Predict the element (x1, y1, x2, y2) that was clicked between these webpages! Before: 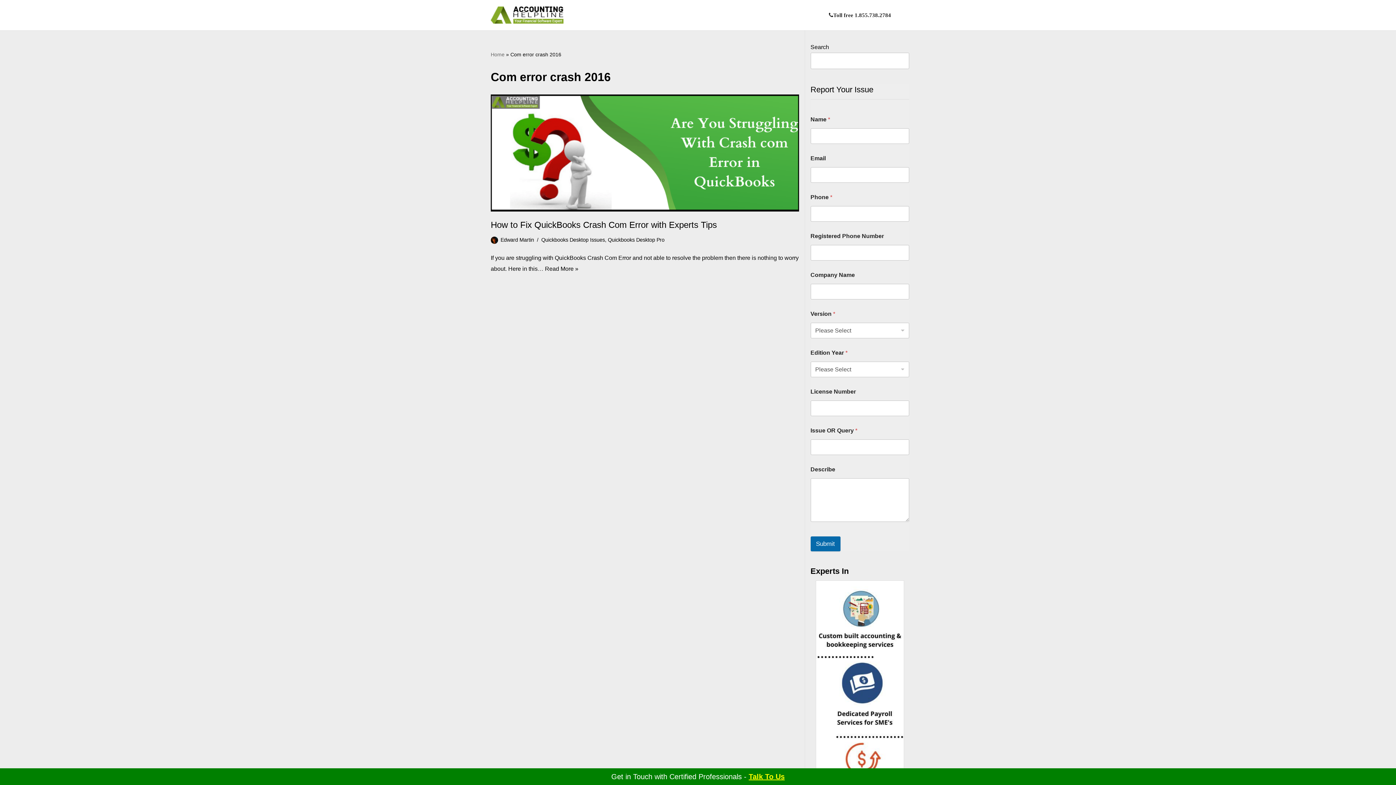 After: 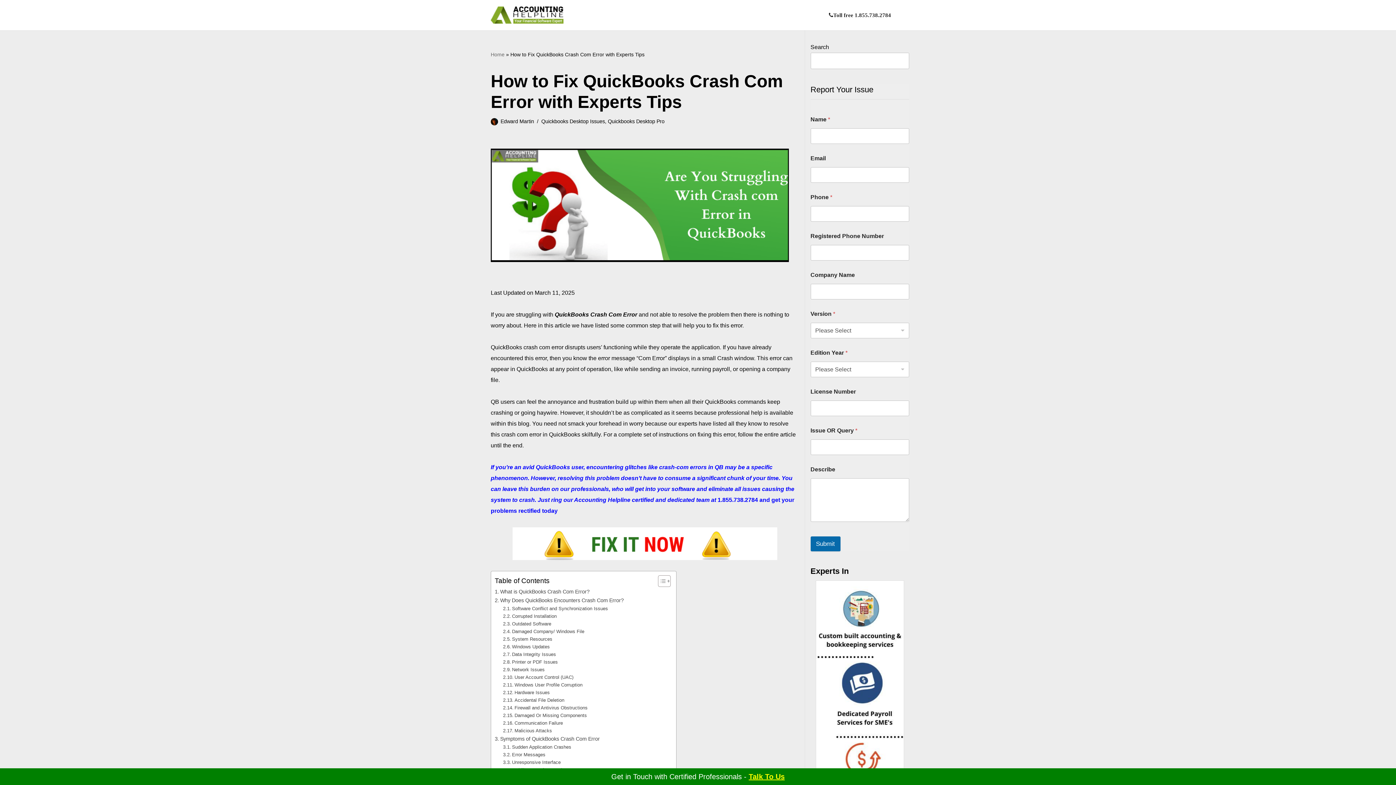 Action: label: Read More »
How to Fix QuickBooks Crash Com Error with Experts Tips bbox: (545, 265, 578, 272)